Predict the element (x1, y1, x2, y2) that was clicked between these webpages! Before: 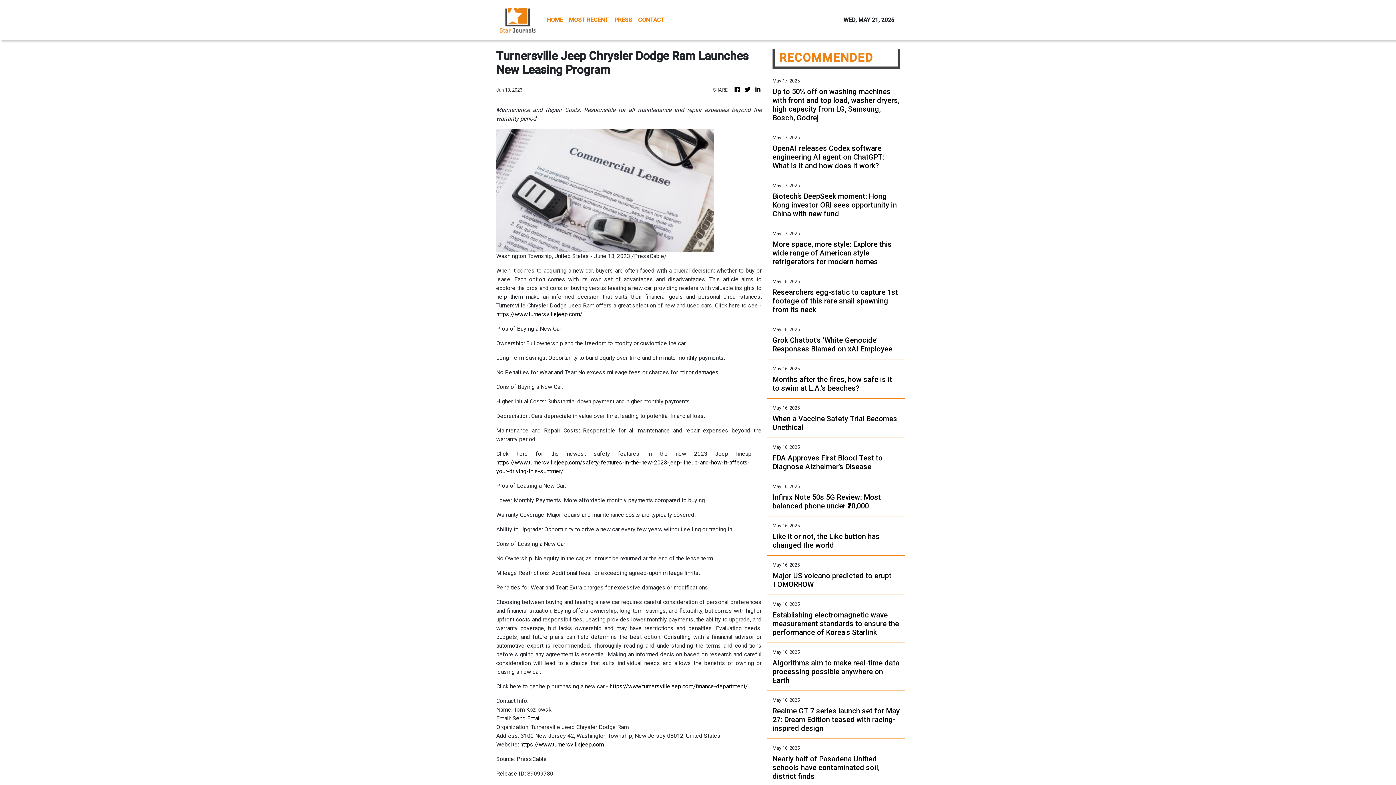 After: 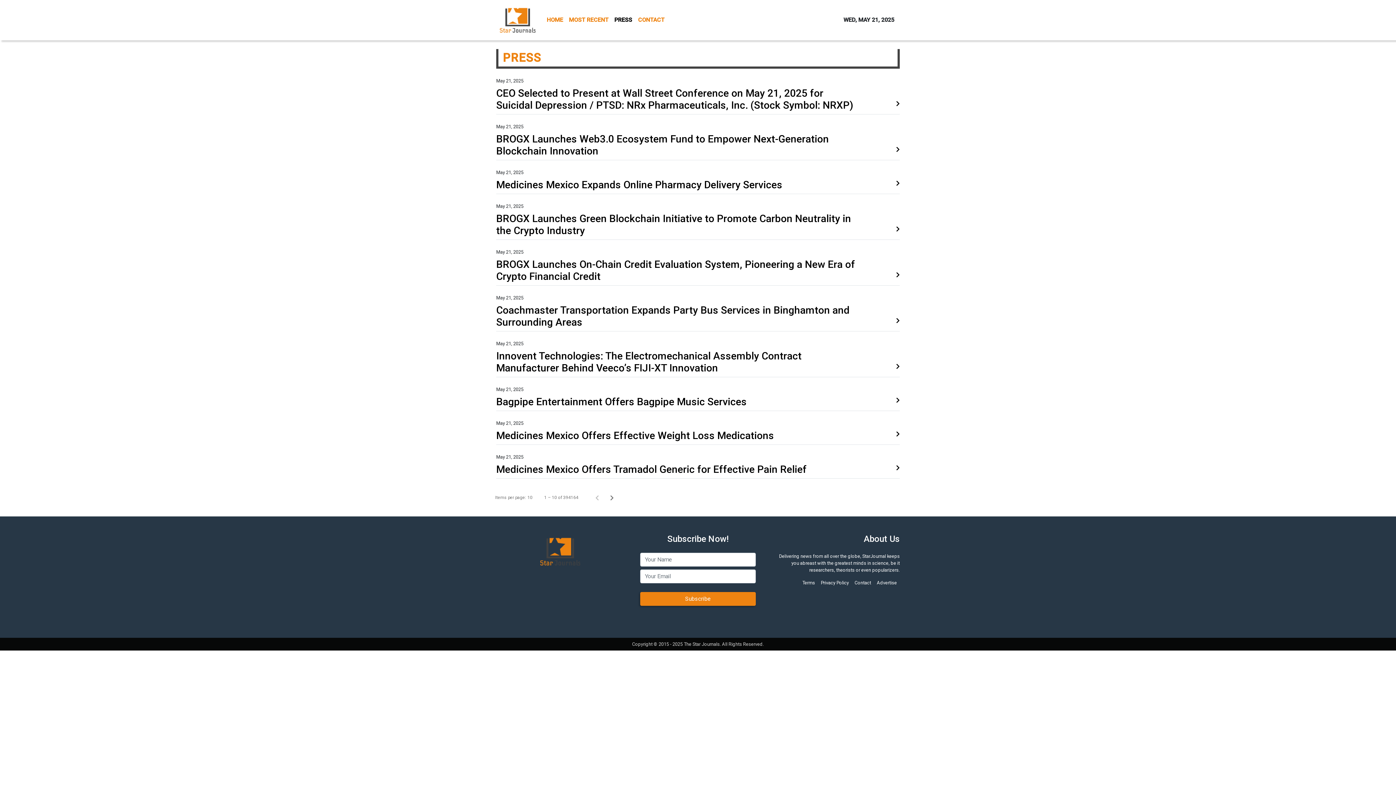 Action: label: PRESS bbox: (611, 12, 635, 27)